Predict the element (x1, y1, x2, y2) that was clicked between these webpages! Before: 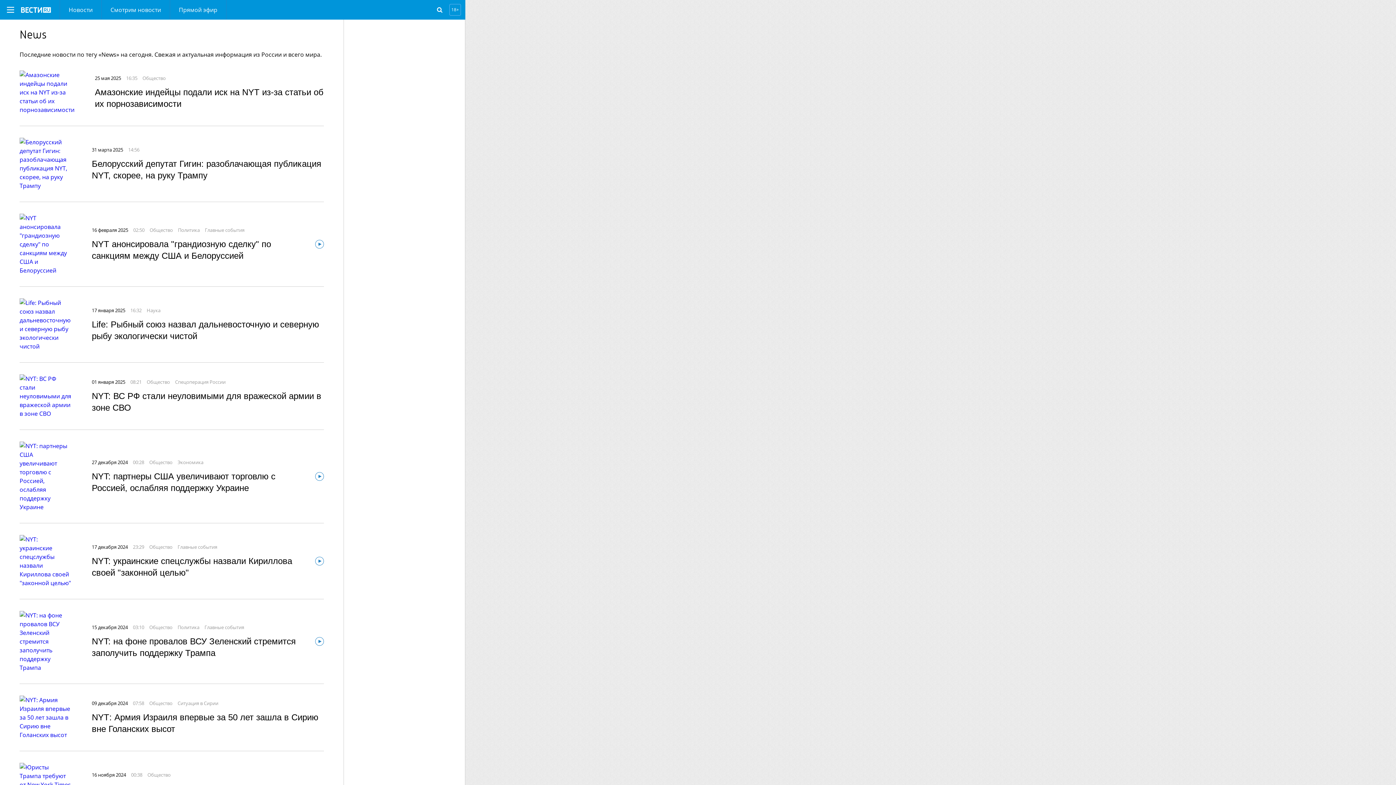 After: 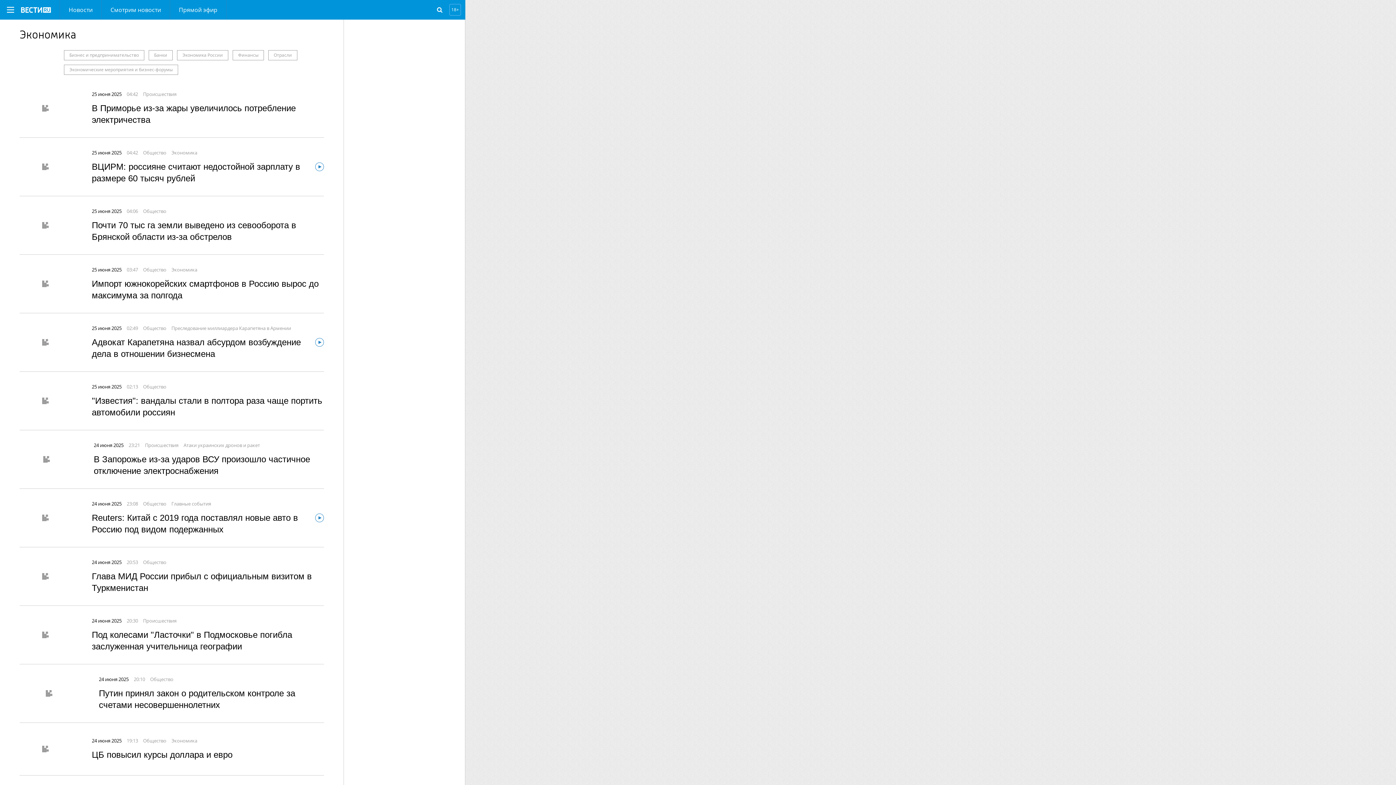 Action: label: Экономика bbox: (177, 459, 203, 465)